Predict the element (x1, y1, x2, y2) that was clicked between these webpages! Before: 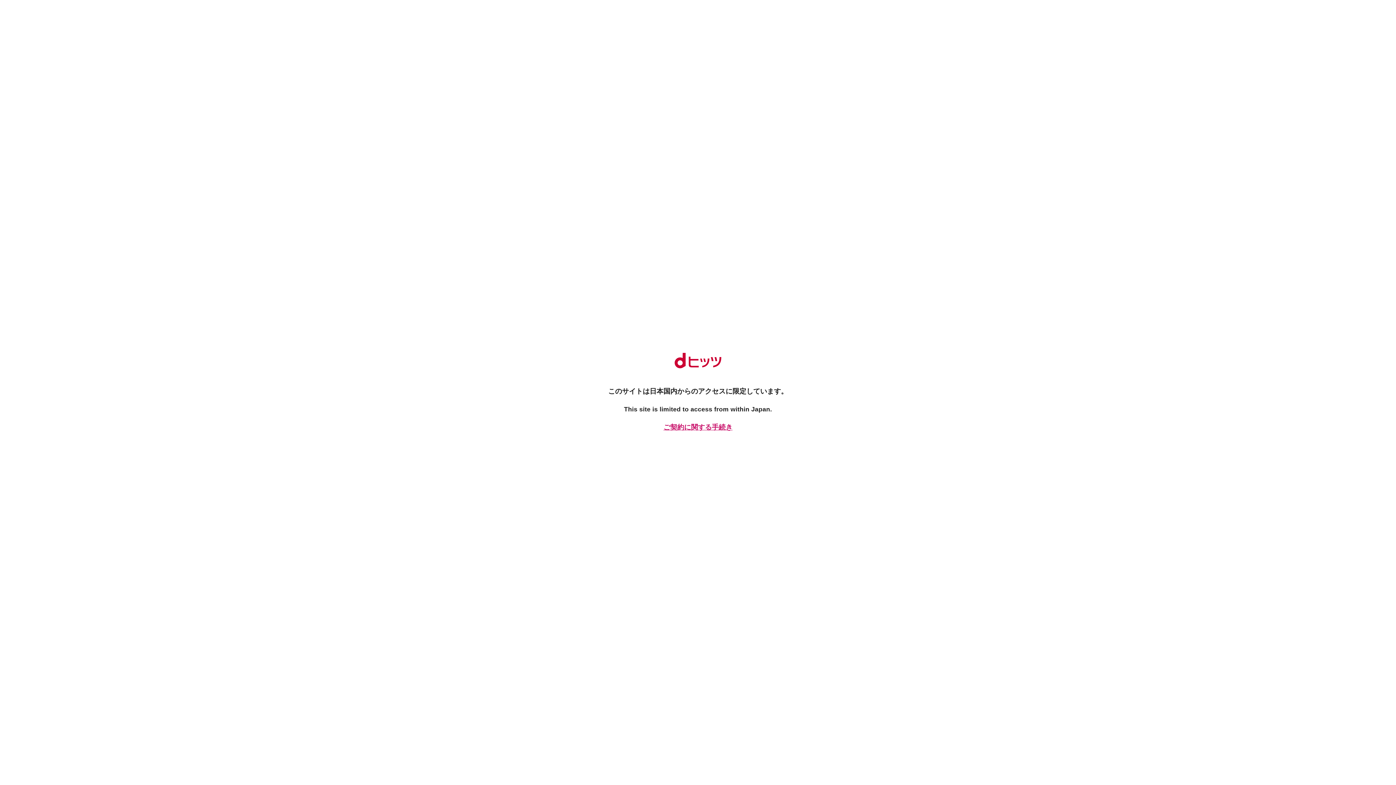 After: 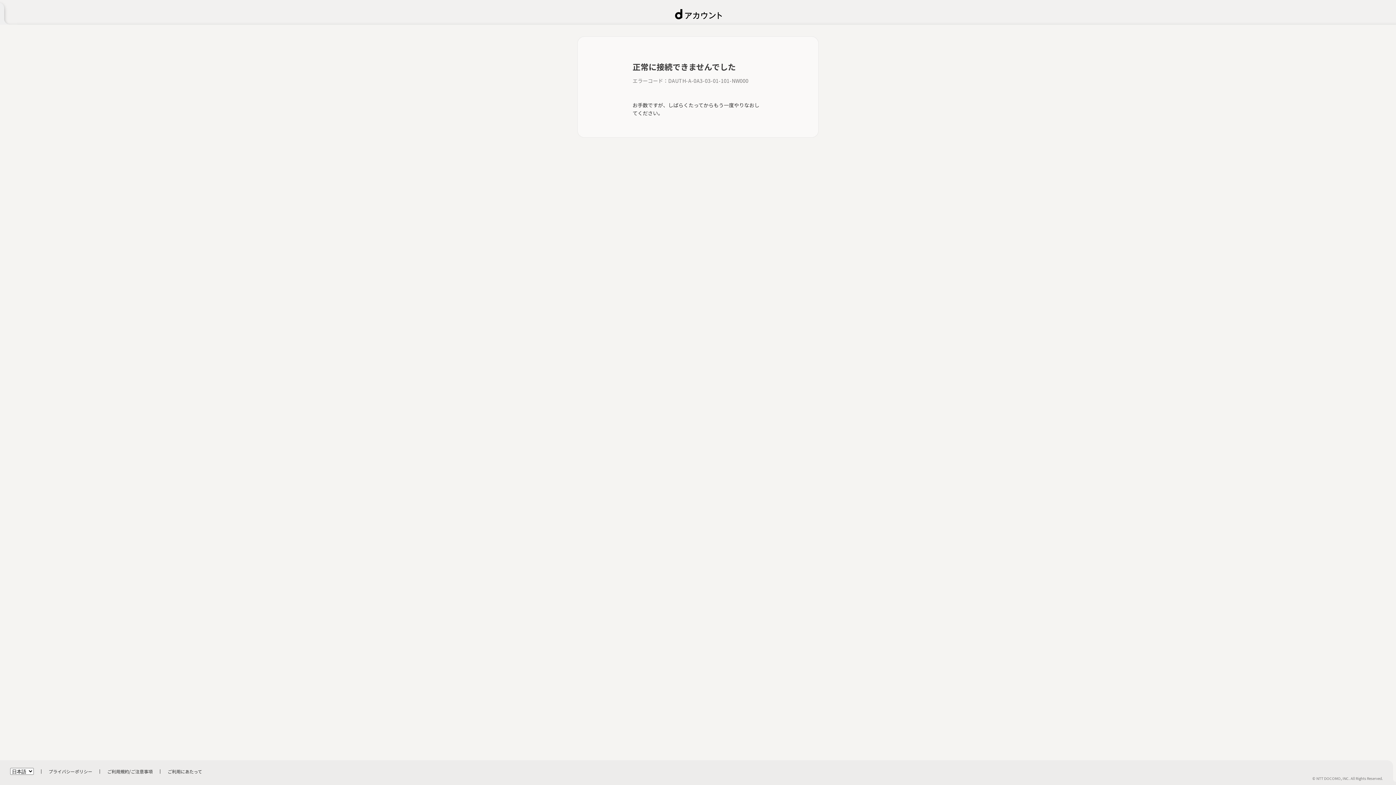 Action: bbox: (661, 422, 734, 432) label: ご契約に関する手続き